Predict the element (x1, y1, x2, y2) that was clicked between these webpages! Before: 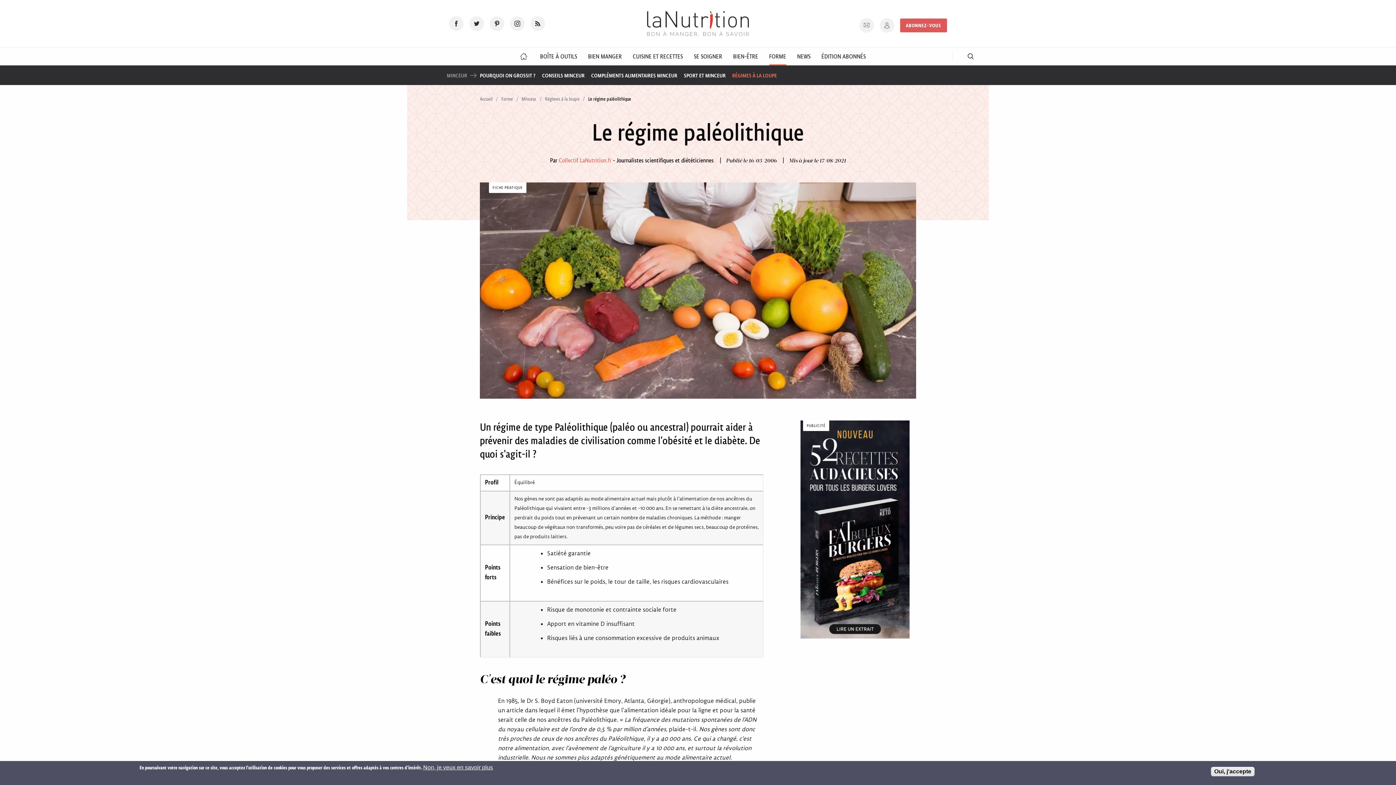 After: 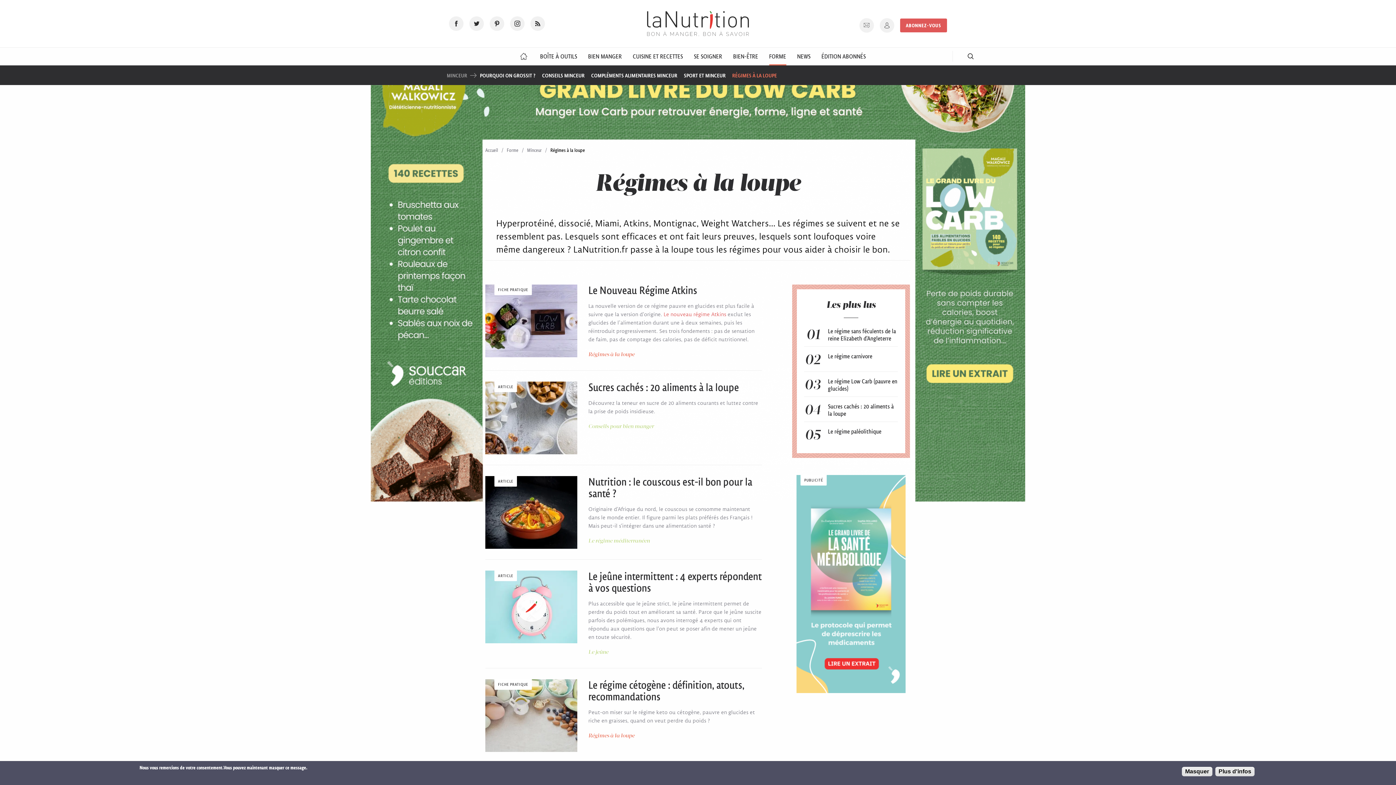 Action: label: Régimes à la loupe bbox: (545, 96, 579, 101)